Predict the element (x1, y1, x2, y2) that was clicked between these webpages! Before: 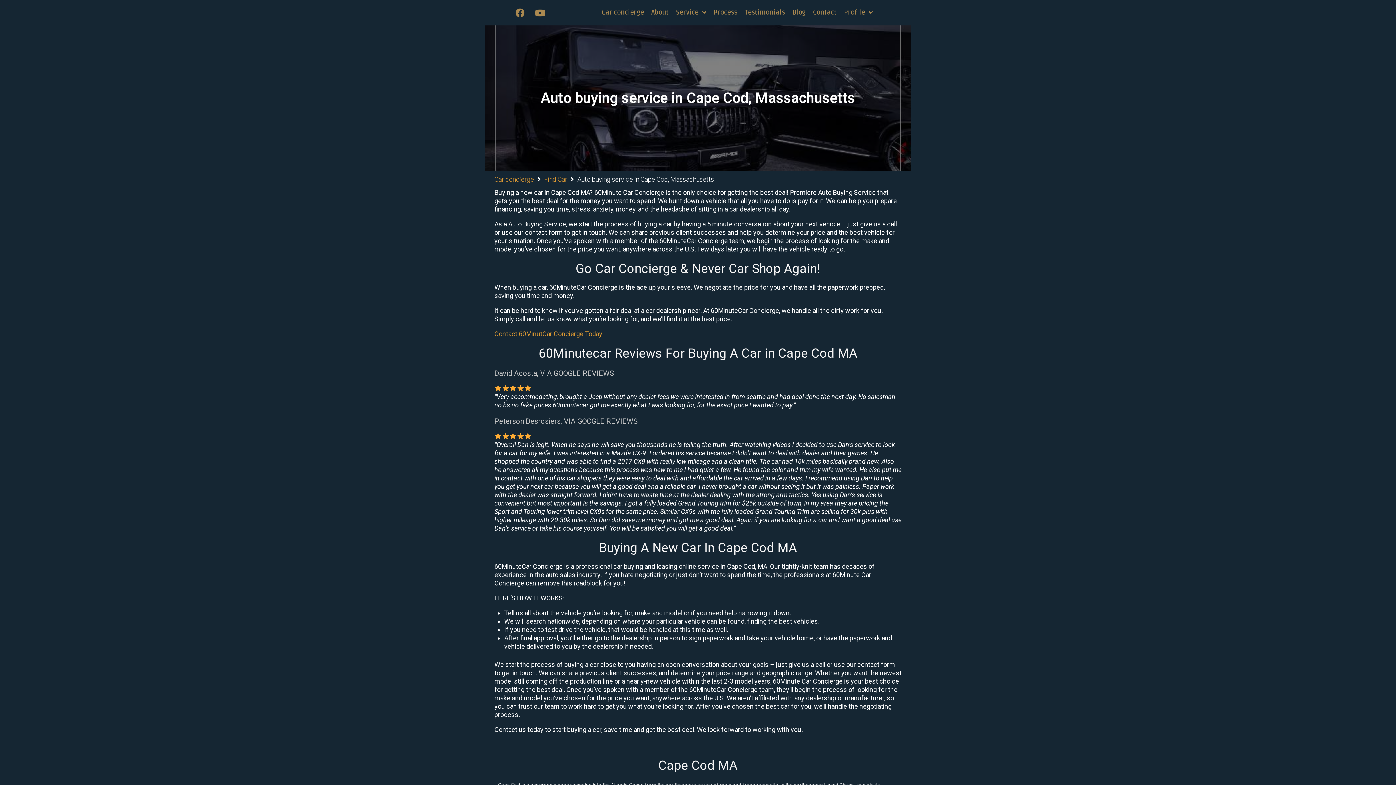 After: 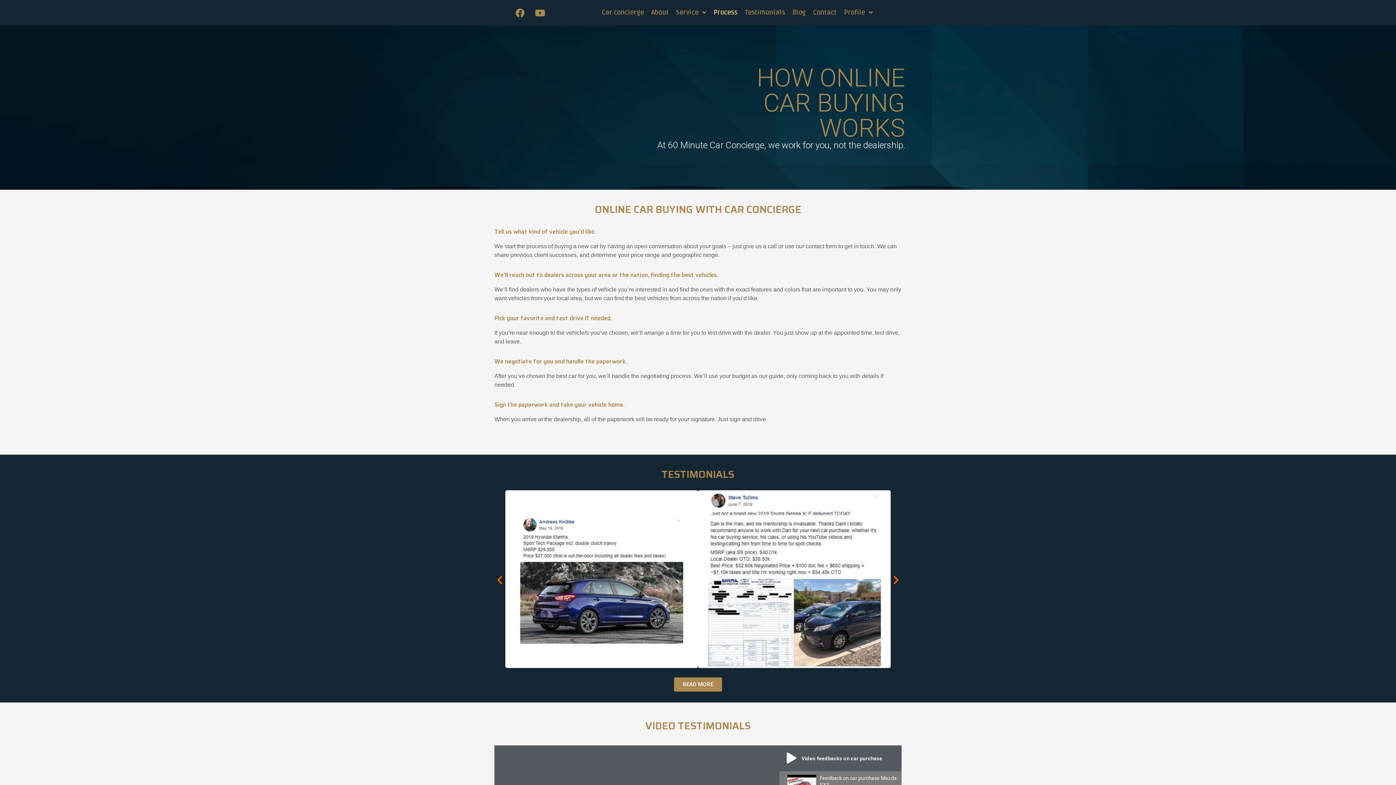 Action: label: Process bbox: (709, 3, 741, 21)